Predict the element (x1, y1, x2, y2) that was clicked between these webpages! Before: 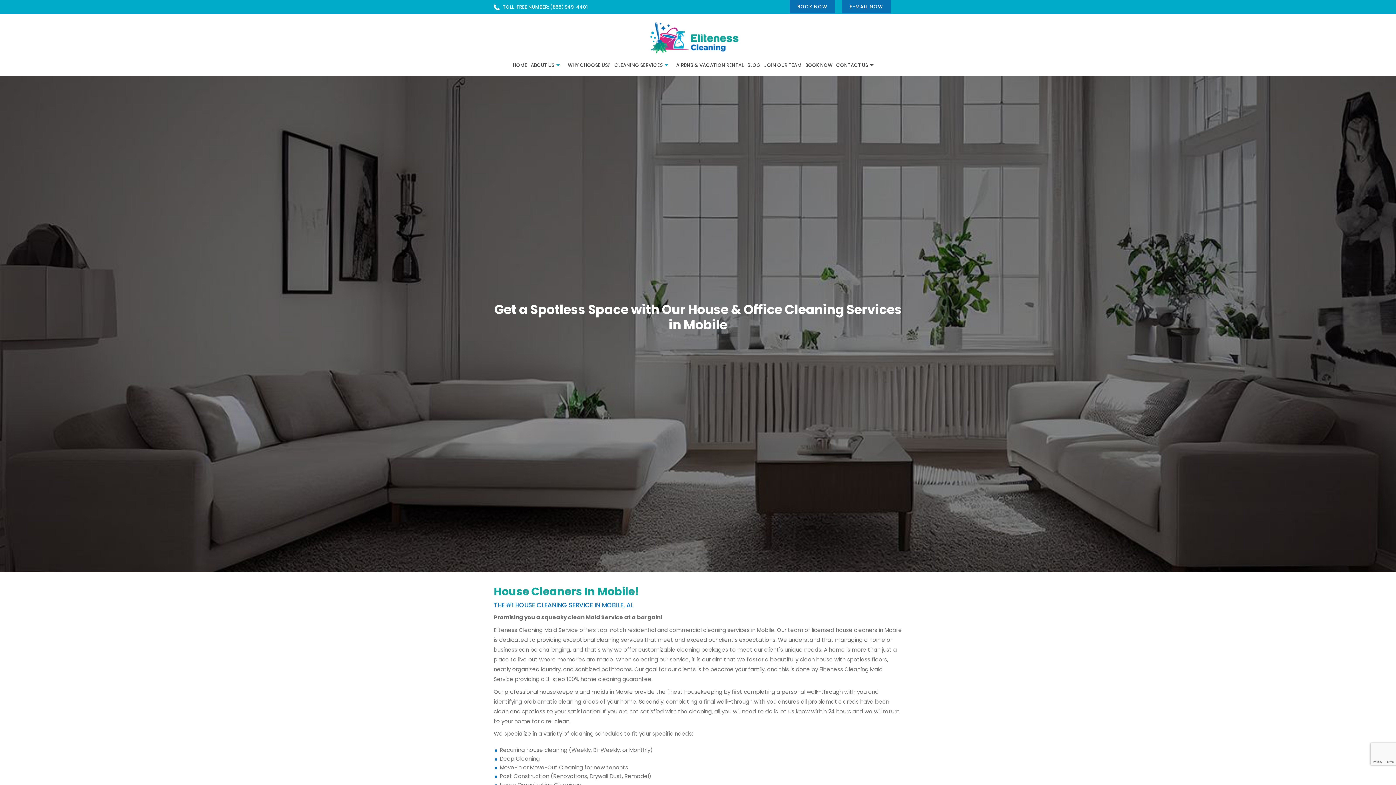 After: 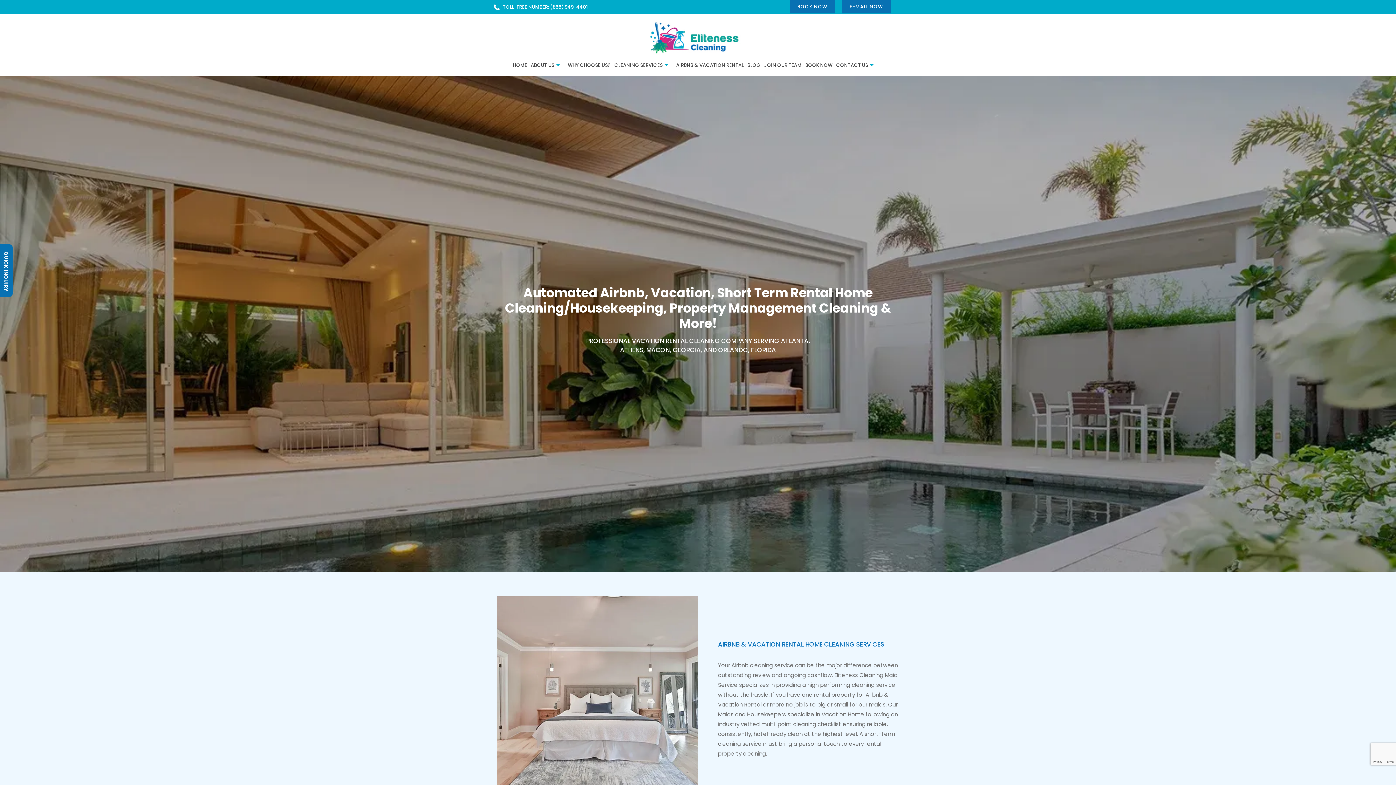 Action: bbox: (675, 60, 745, 69) label: AIRBNB & VACATION RENTAL